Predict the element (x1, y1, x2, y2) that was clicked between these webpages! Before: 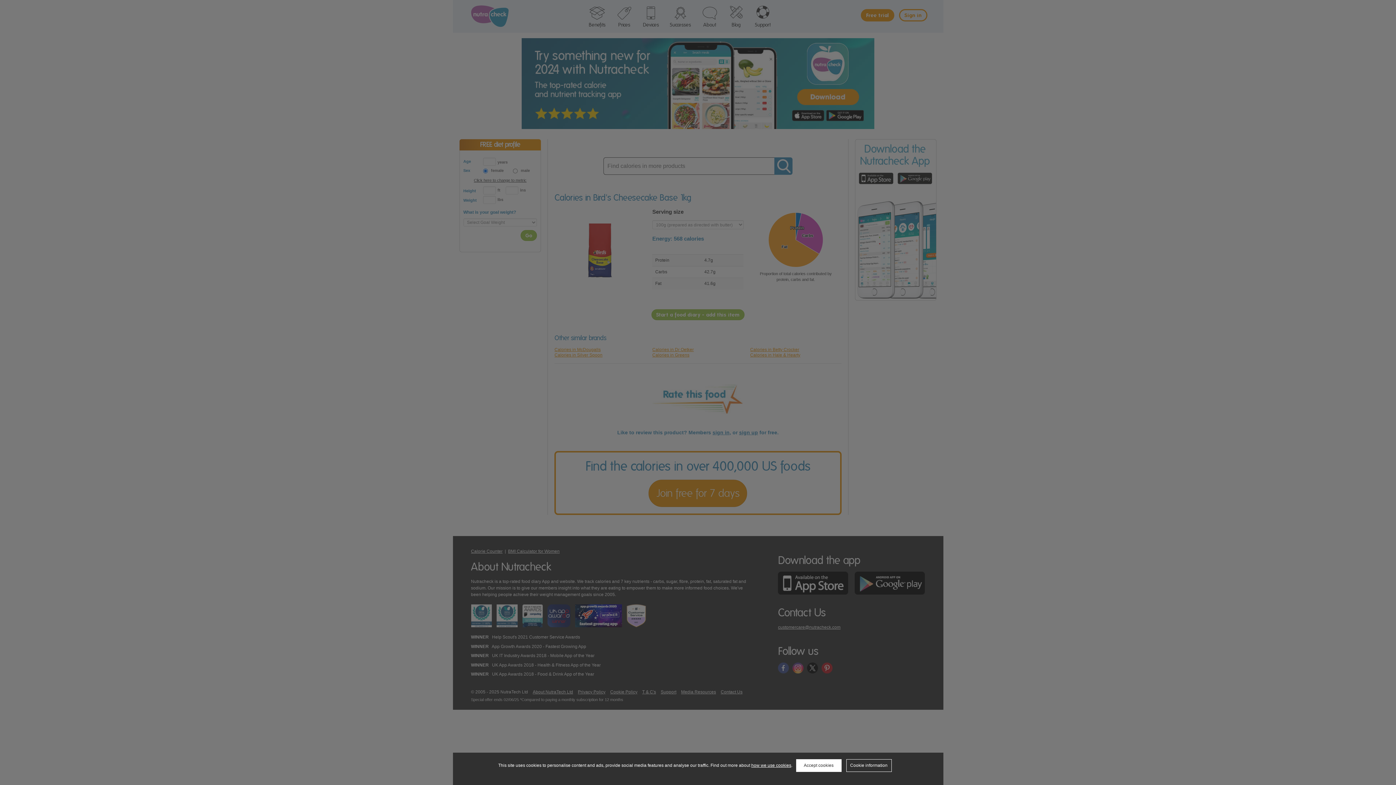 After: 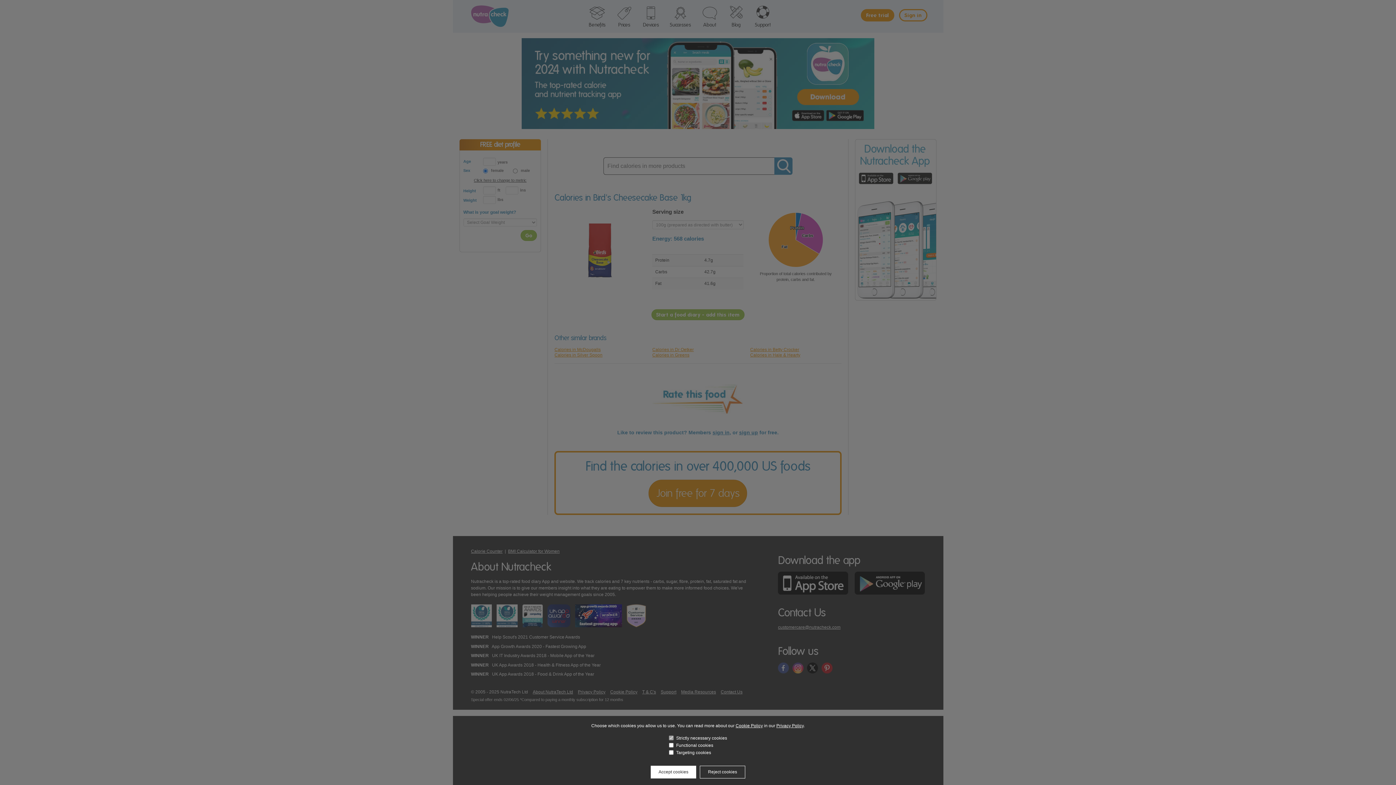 Action: label: Cookie information bbox: (846, 759, 891, 772)